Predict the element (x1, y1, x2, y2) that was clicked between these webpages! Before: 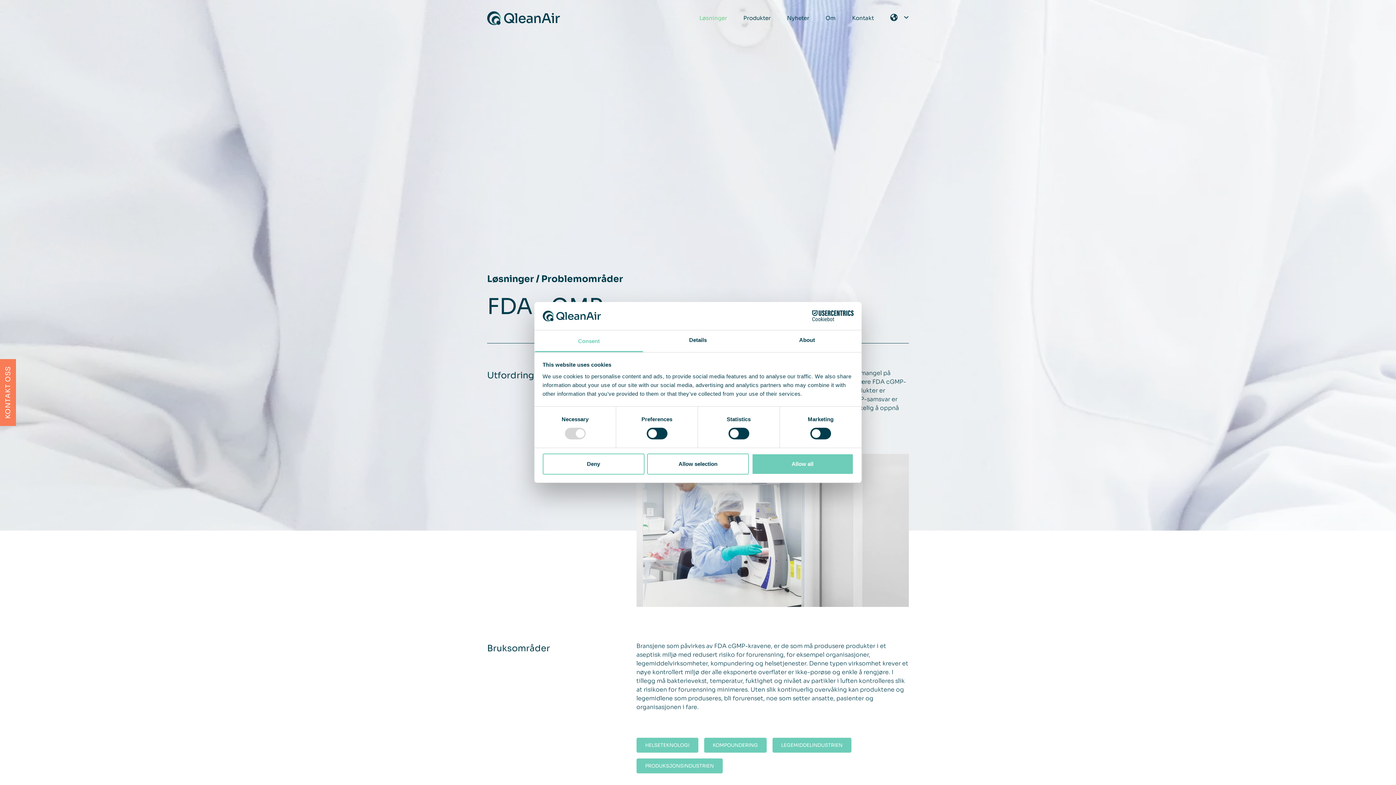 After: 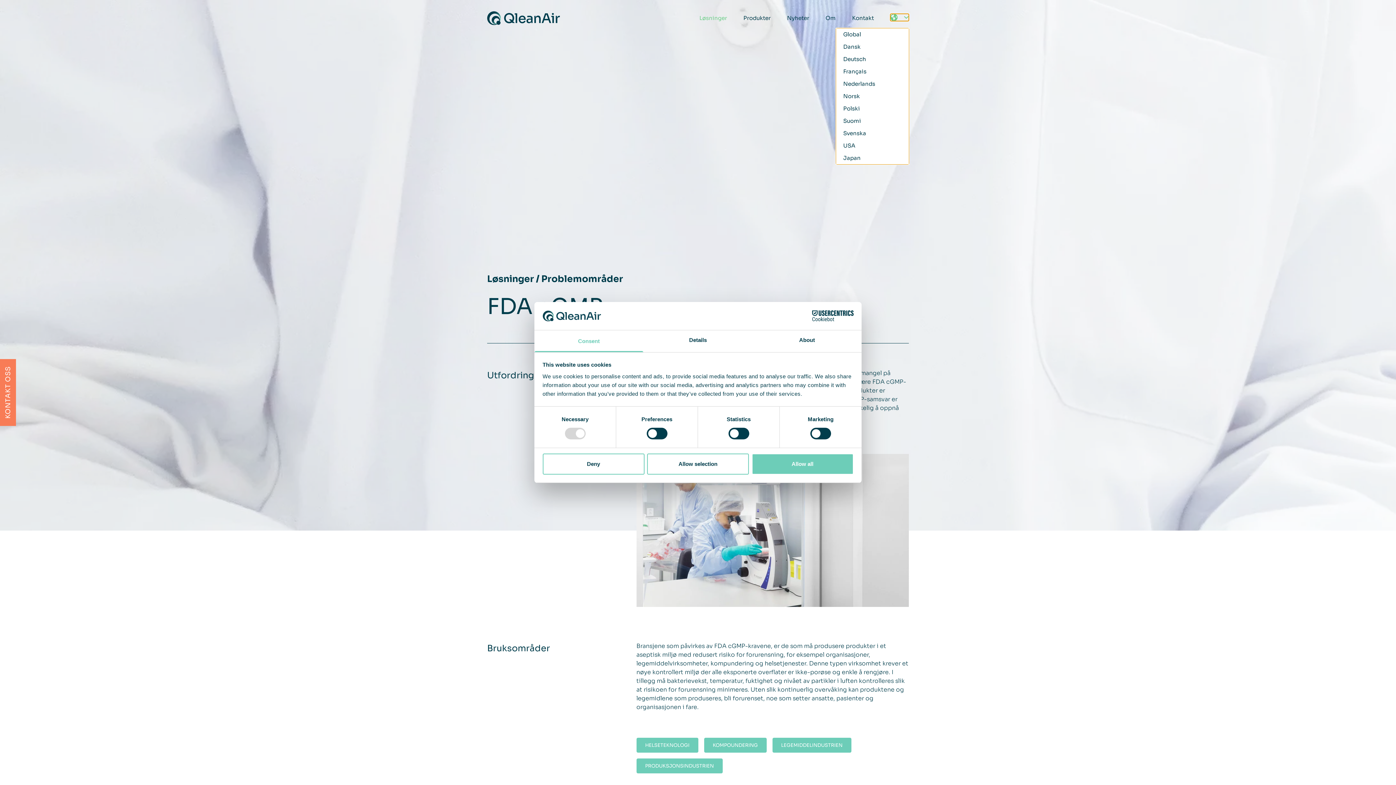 Action: label: Language menu bbox: (890, 13, 908, 21)